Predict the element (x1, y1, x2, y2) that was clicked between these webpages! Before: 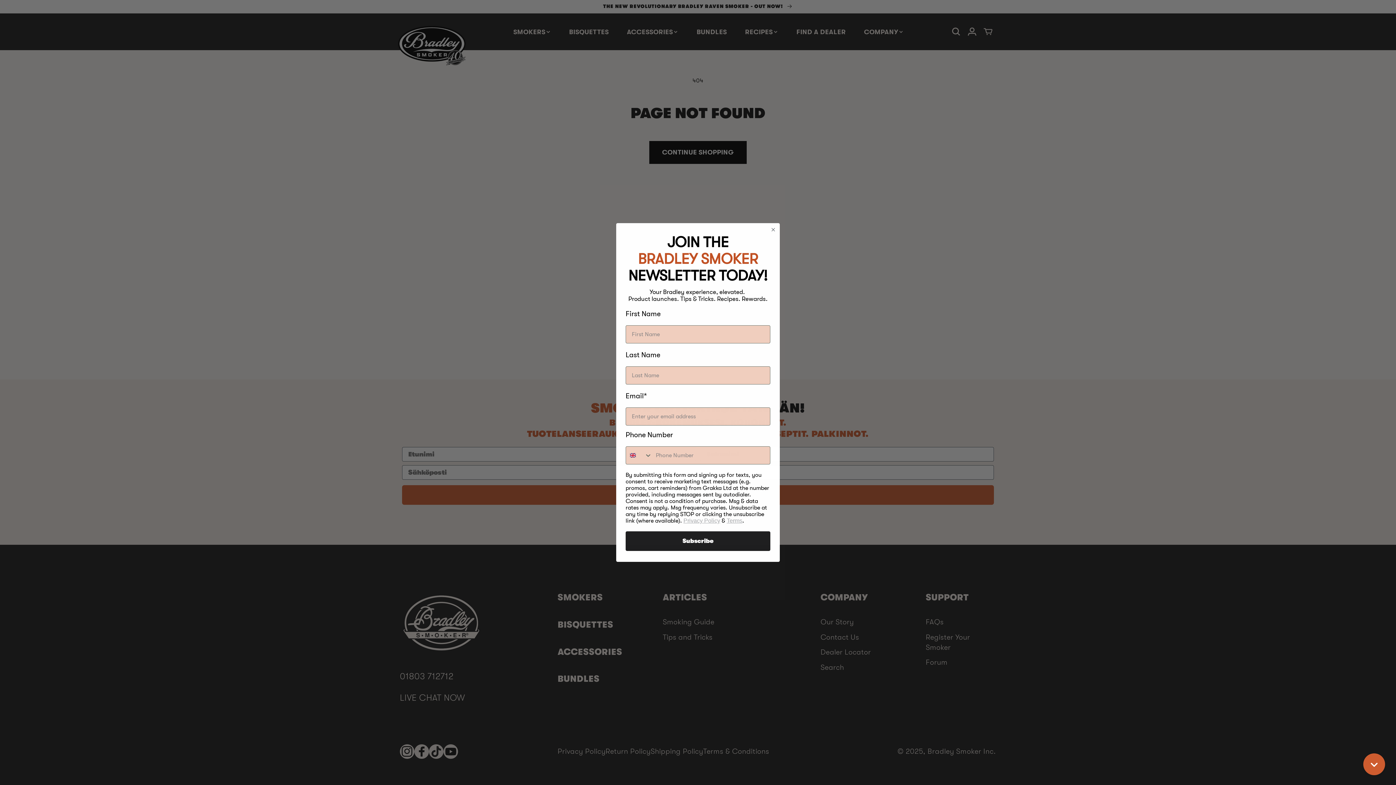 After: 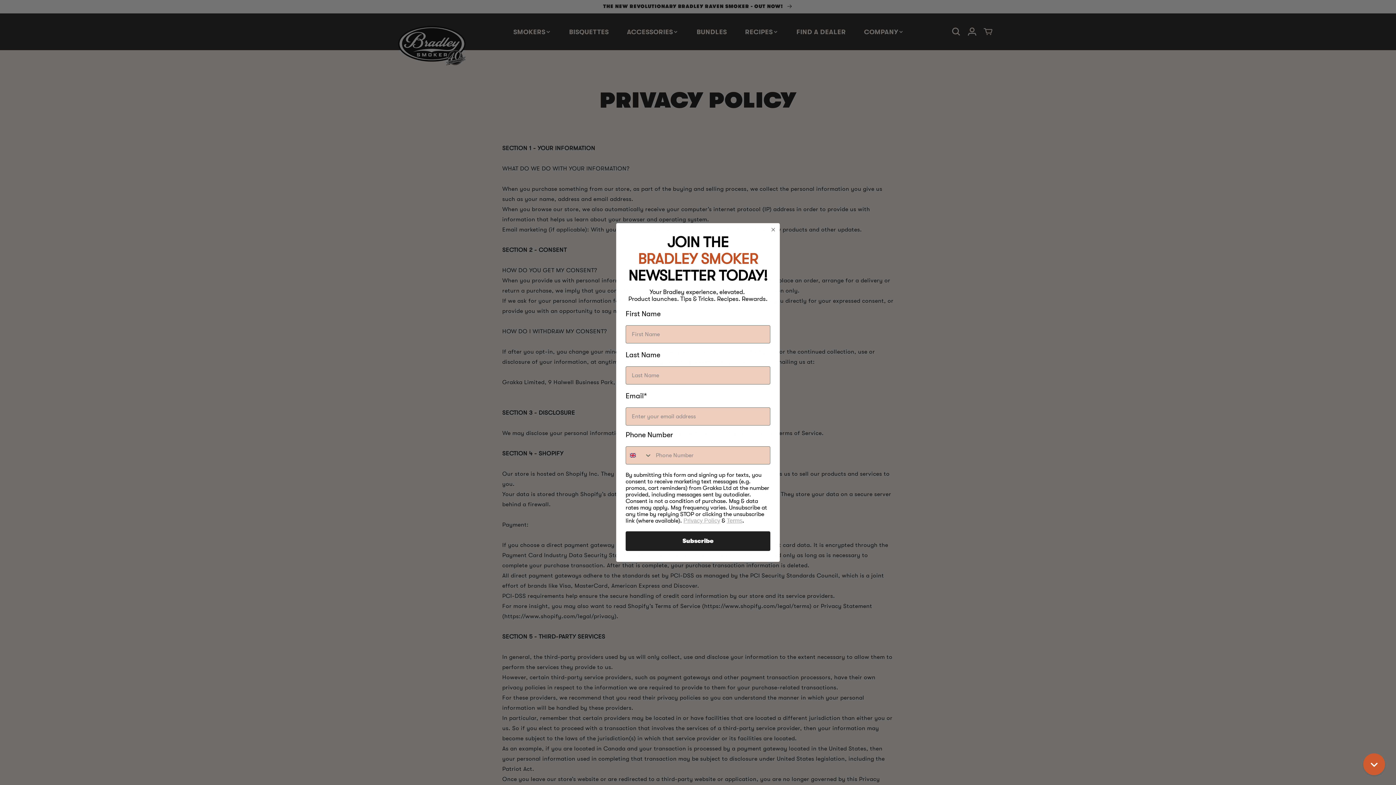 Action: bbox: (683, 517, 720, 524) label: Privacy Policy